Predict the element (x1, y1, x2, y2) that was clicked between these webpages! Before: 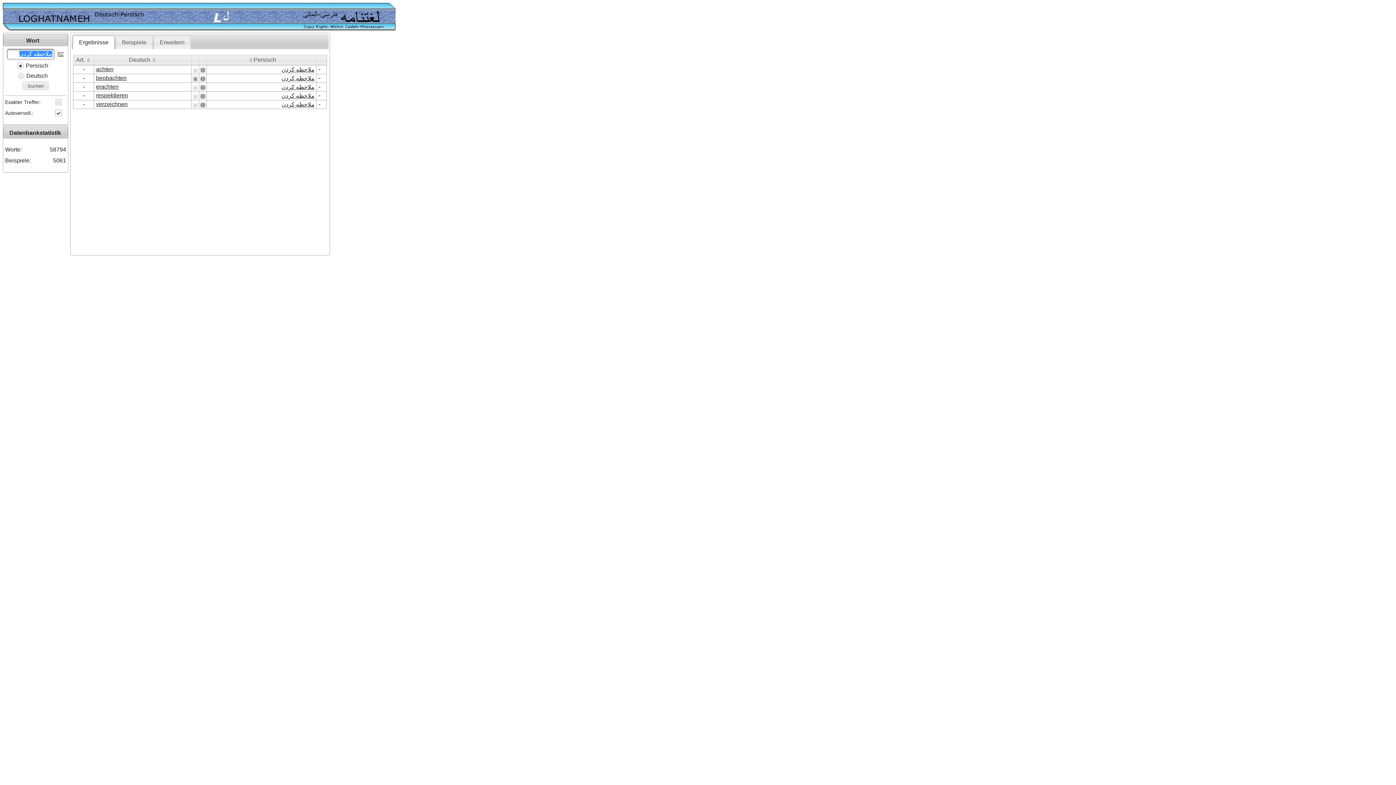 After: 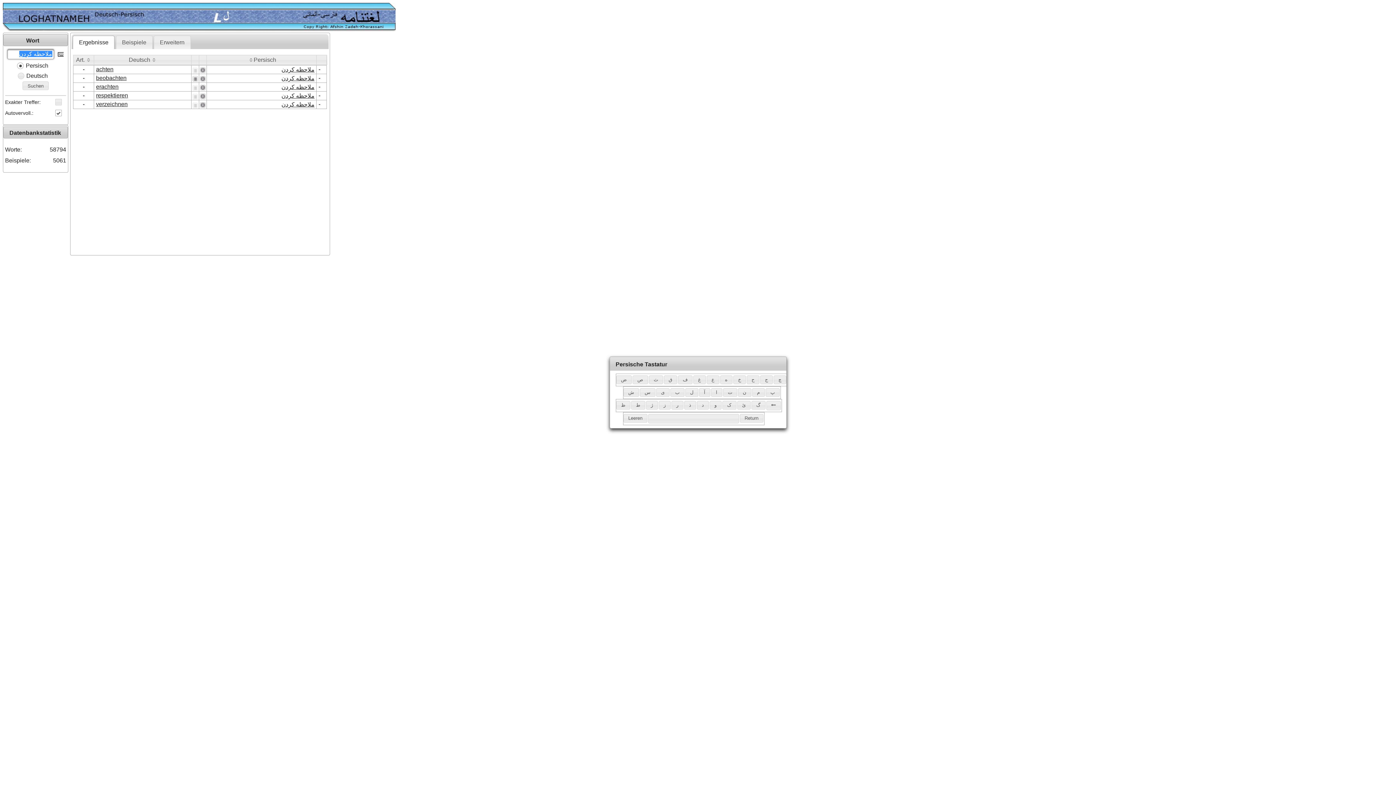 Action: bbox: (57, 50, 63, 56) label: ui-button